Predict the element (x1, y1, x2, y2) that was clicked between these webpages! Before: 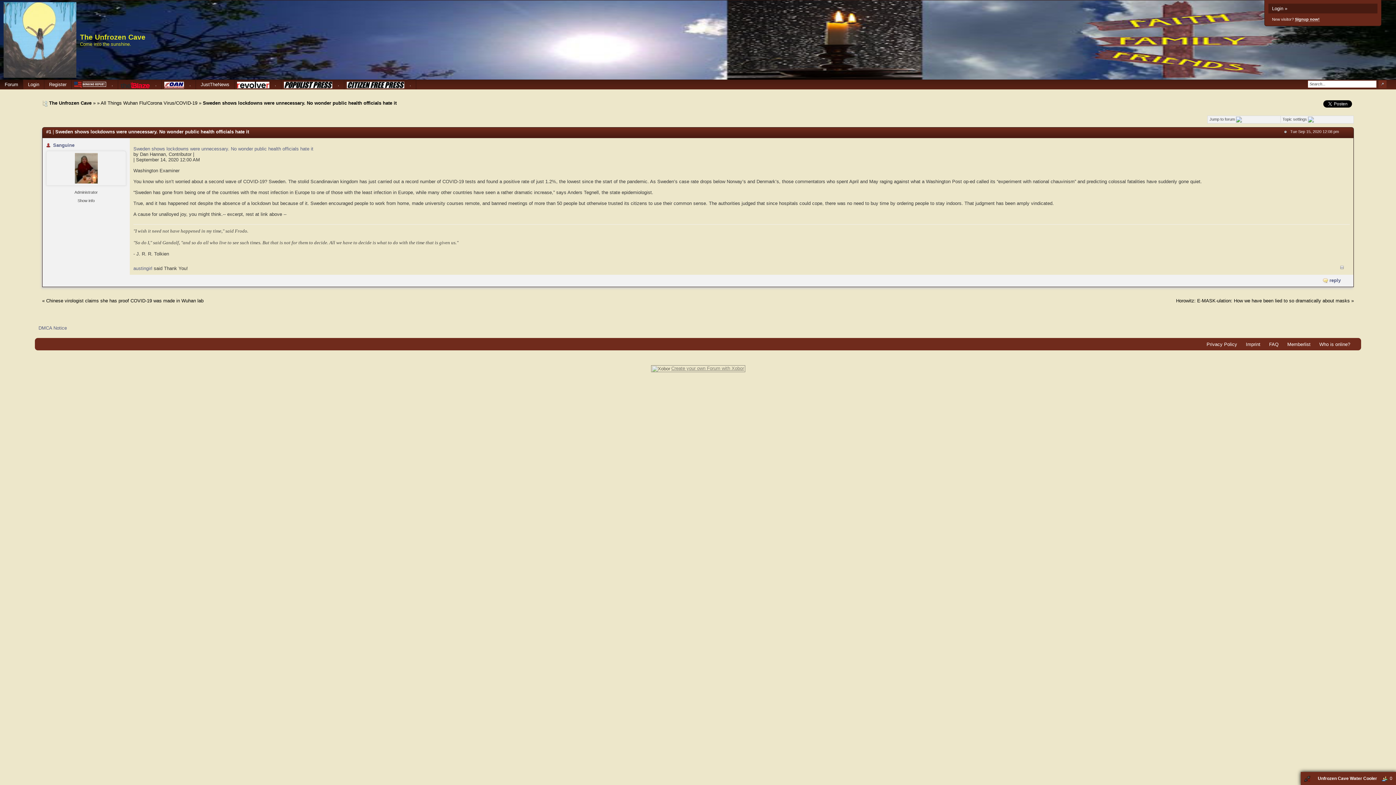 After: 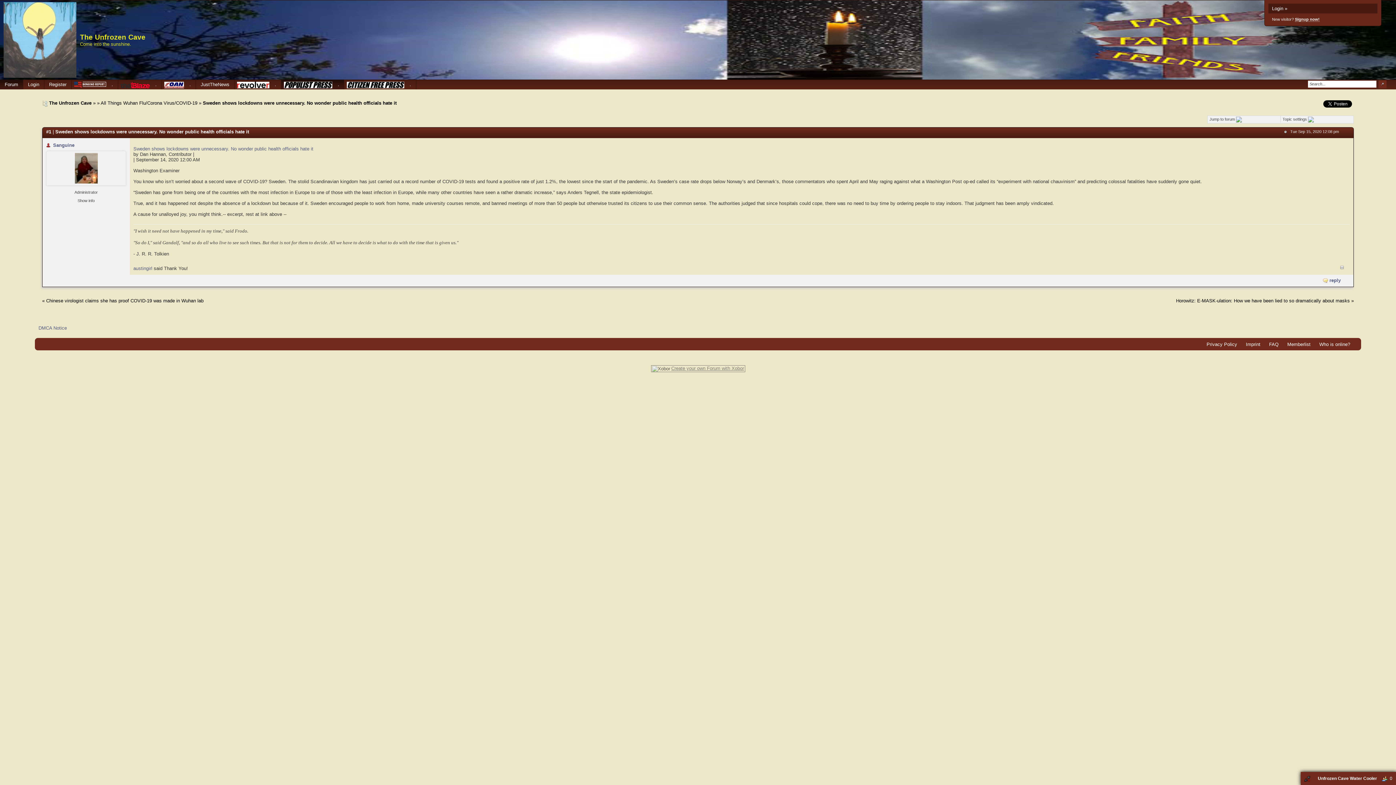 Action: label:  . bbox: (281, 79, 344, 89)